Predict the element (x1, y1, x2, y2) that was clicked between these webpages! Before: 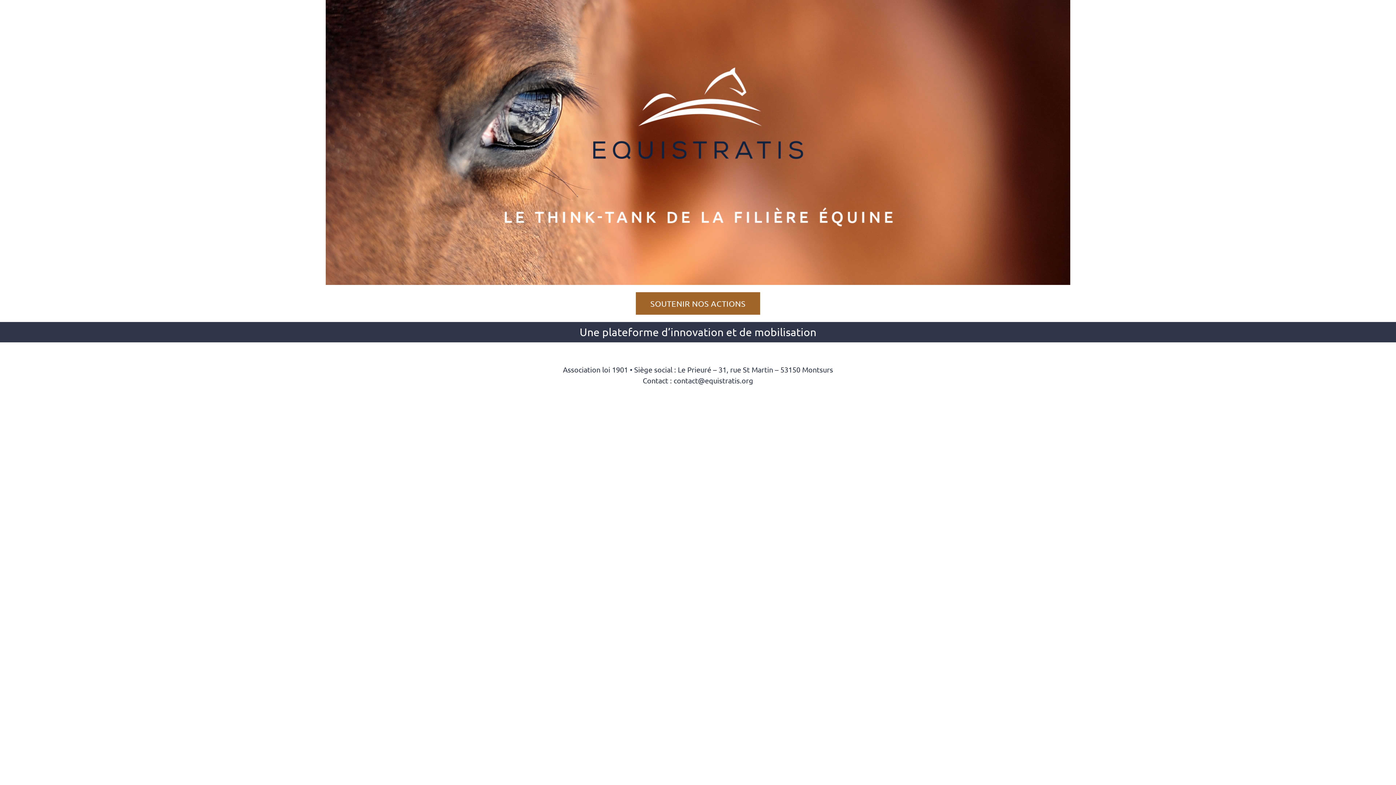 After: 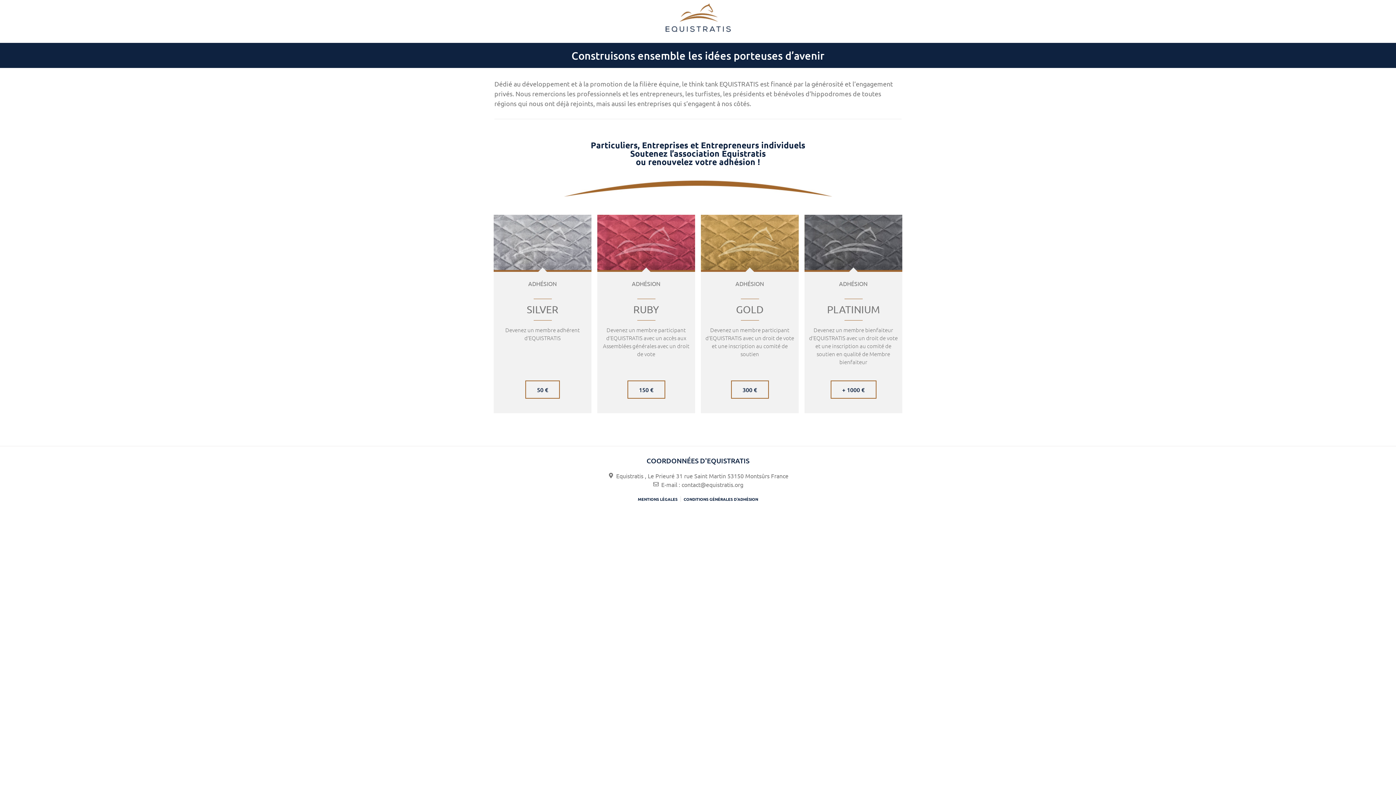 Action: label: SOUTENIR NOS ACTIONS bbox: (636, 292, 760, 314)